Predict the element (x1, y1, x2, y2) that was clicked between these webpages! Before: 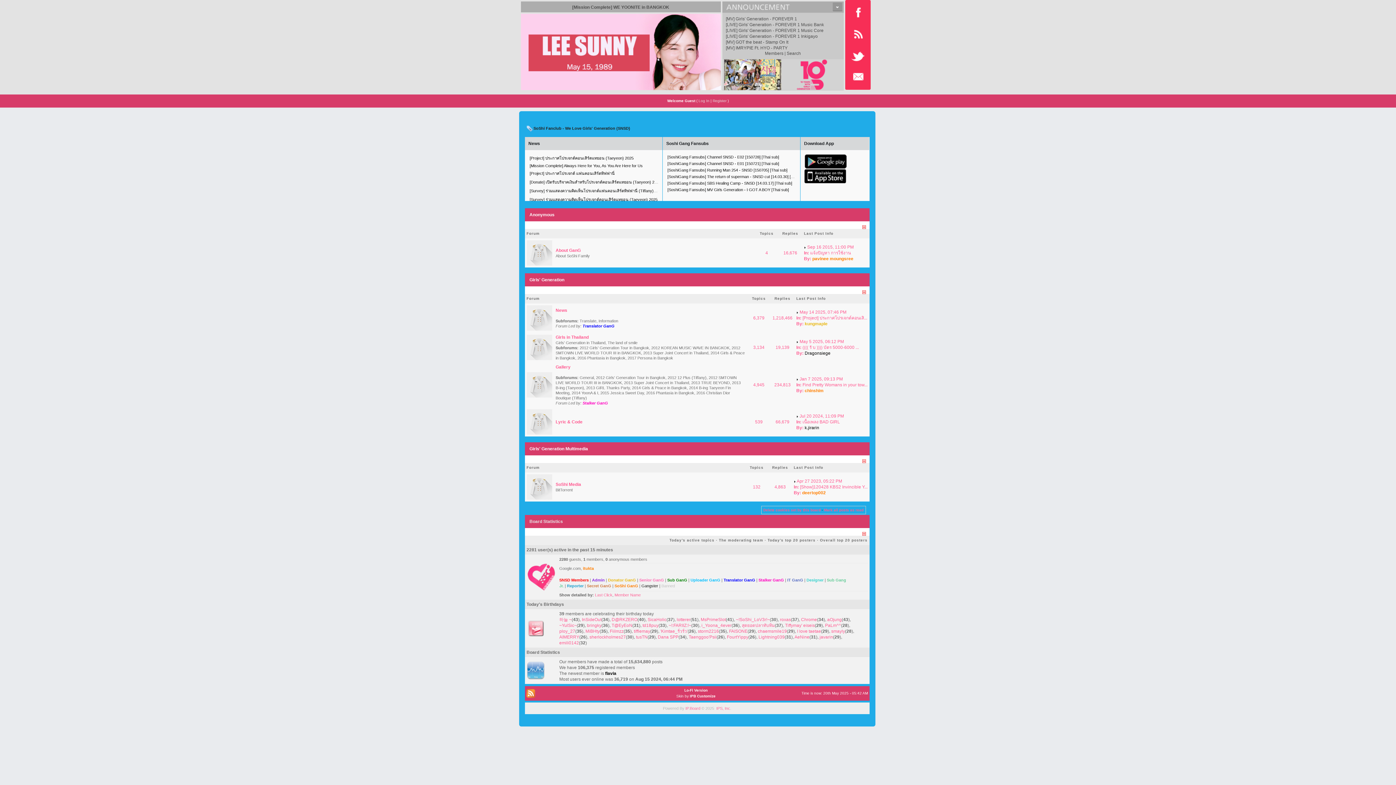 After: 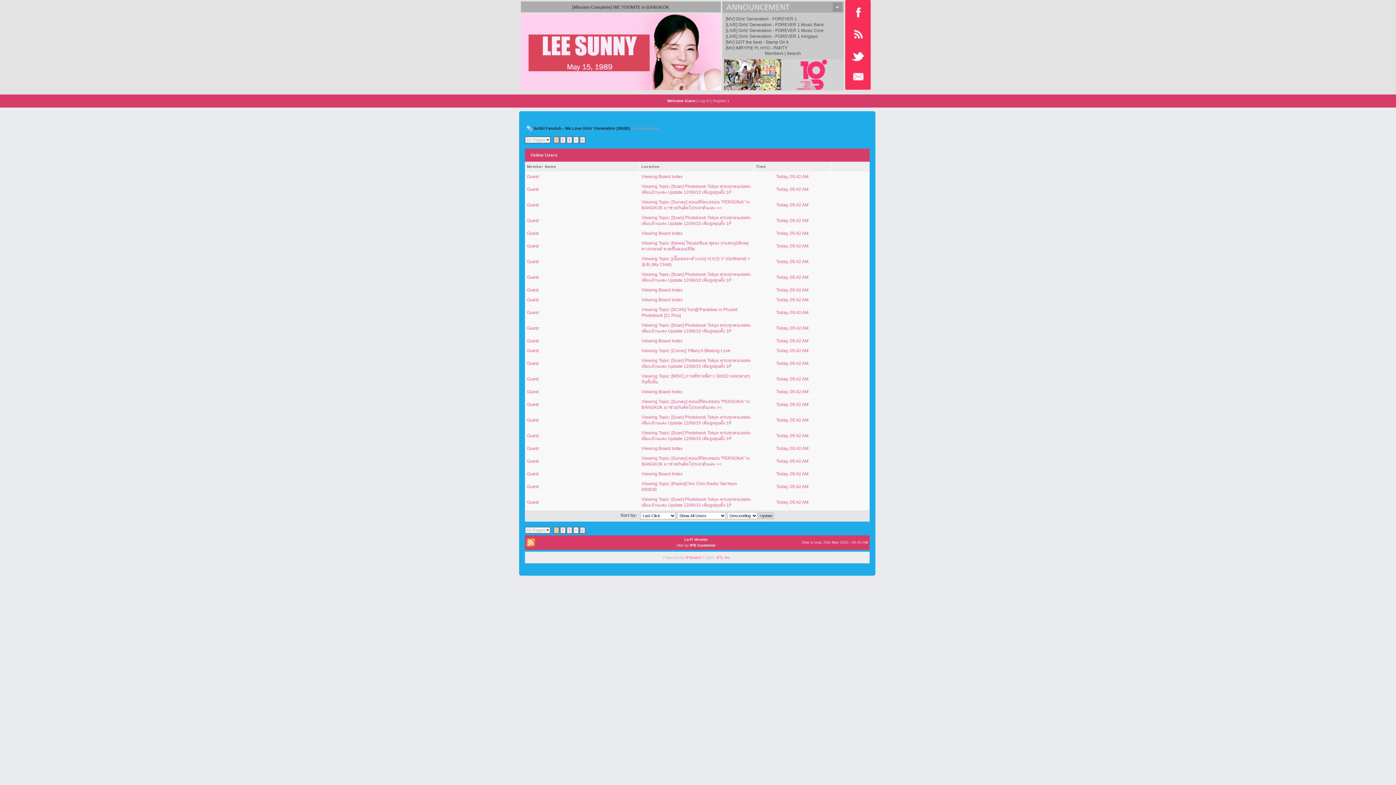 Action: label: Last Click bbox: (595, 593, 612, 597)